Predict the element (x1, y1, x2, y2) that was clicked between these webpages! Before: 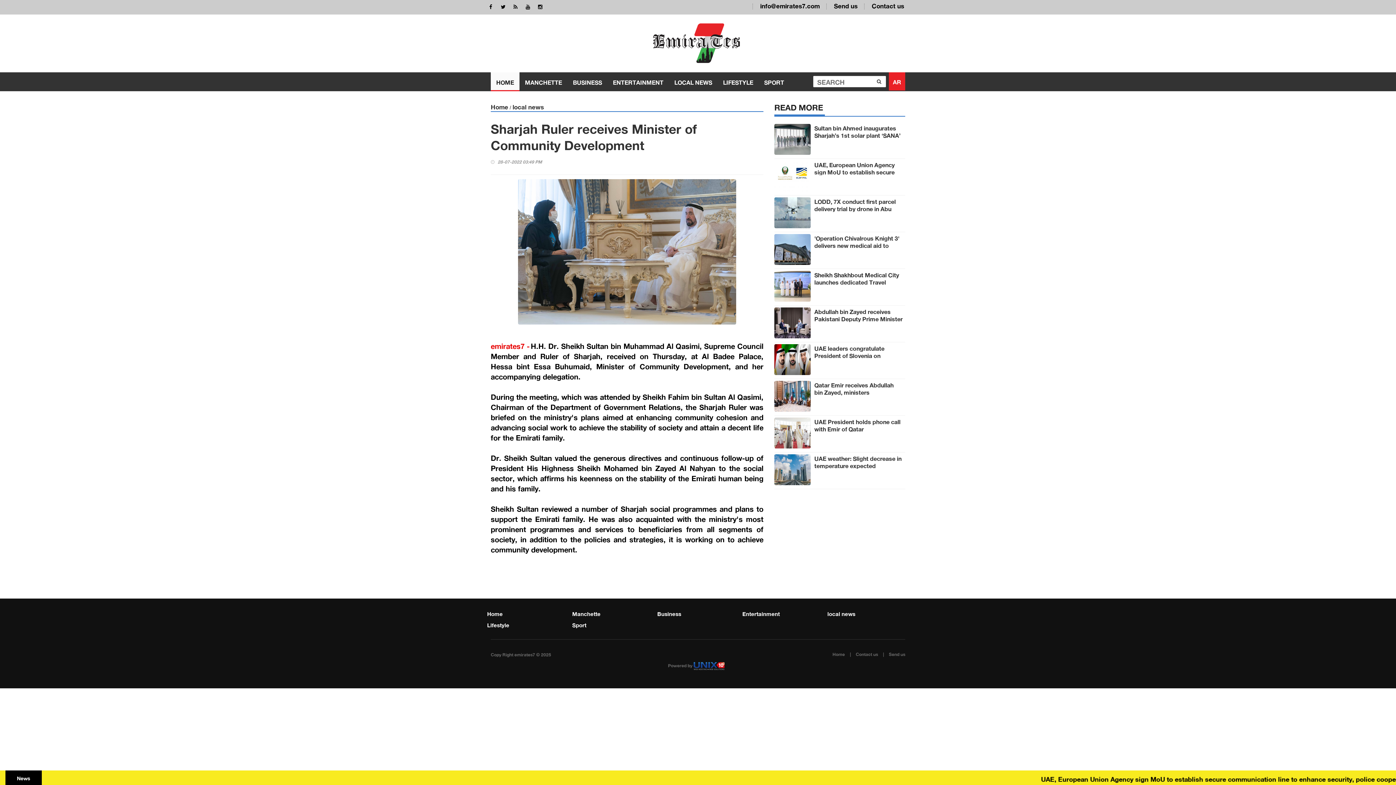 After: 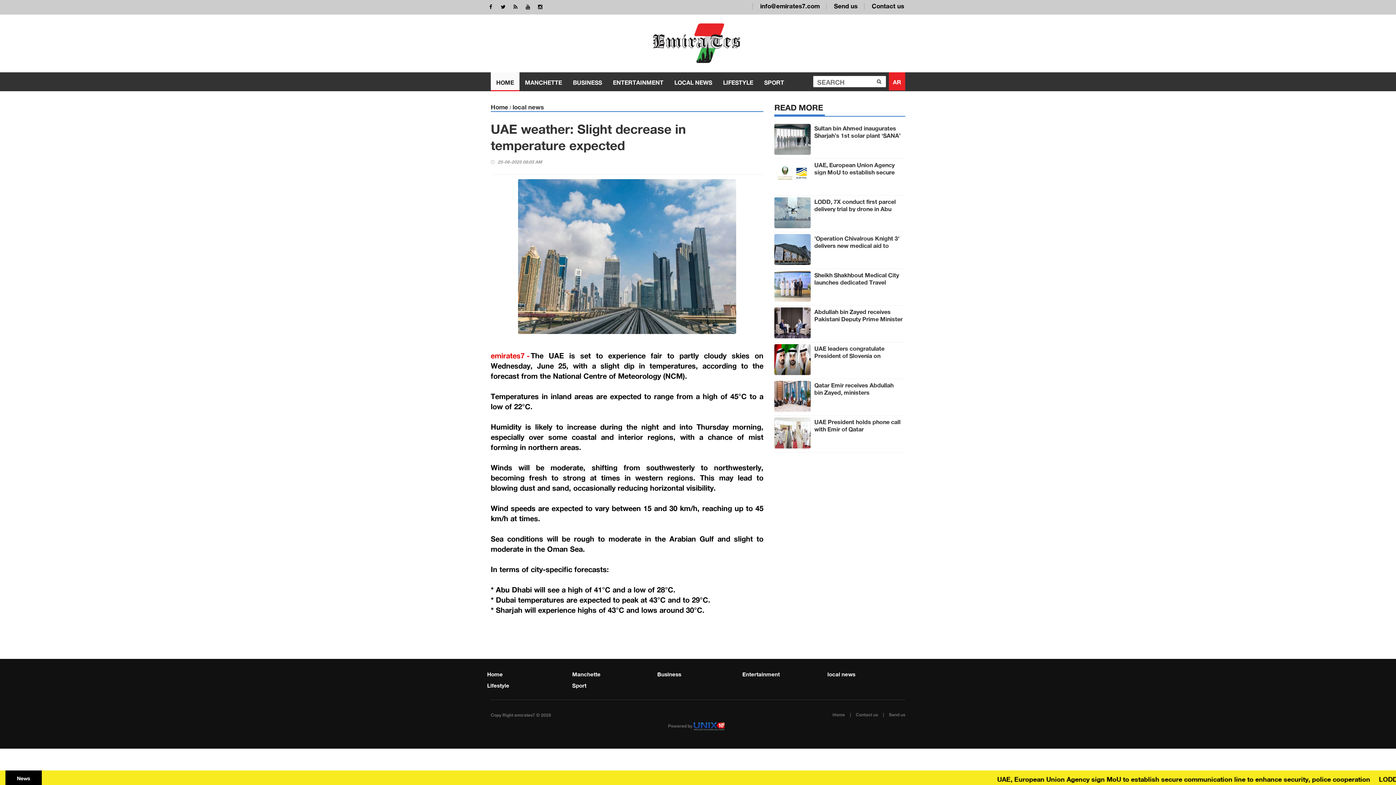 Action: label: UAE weather: Slight decrease in temperature expected bbox: (814, 454, 902, 469)